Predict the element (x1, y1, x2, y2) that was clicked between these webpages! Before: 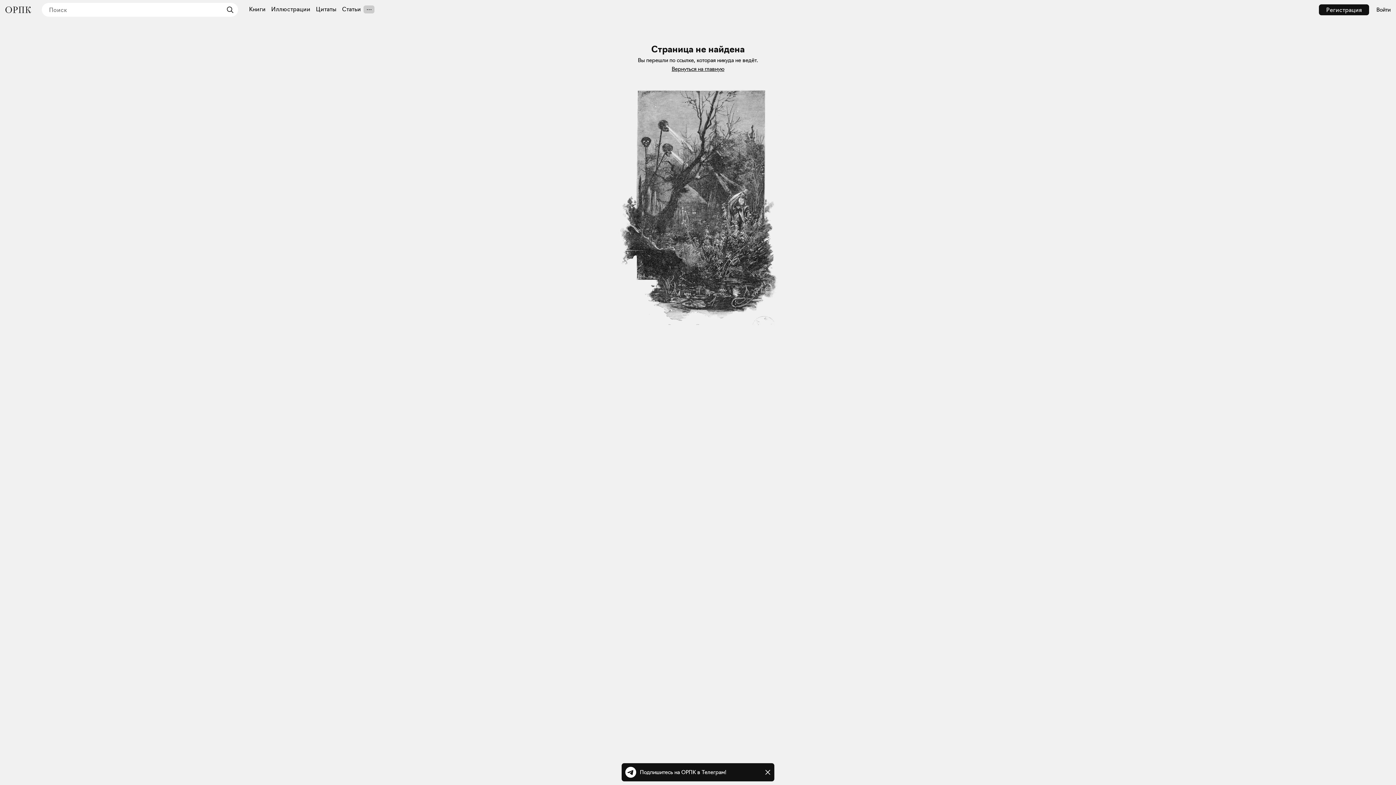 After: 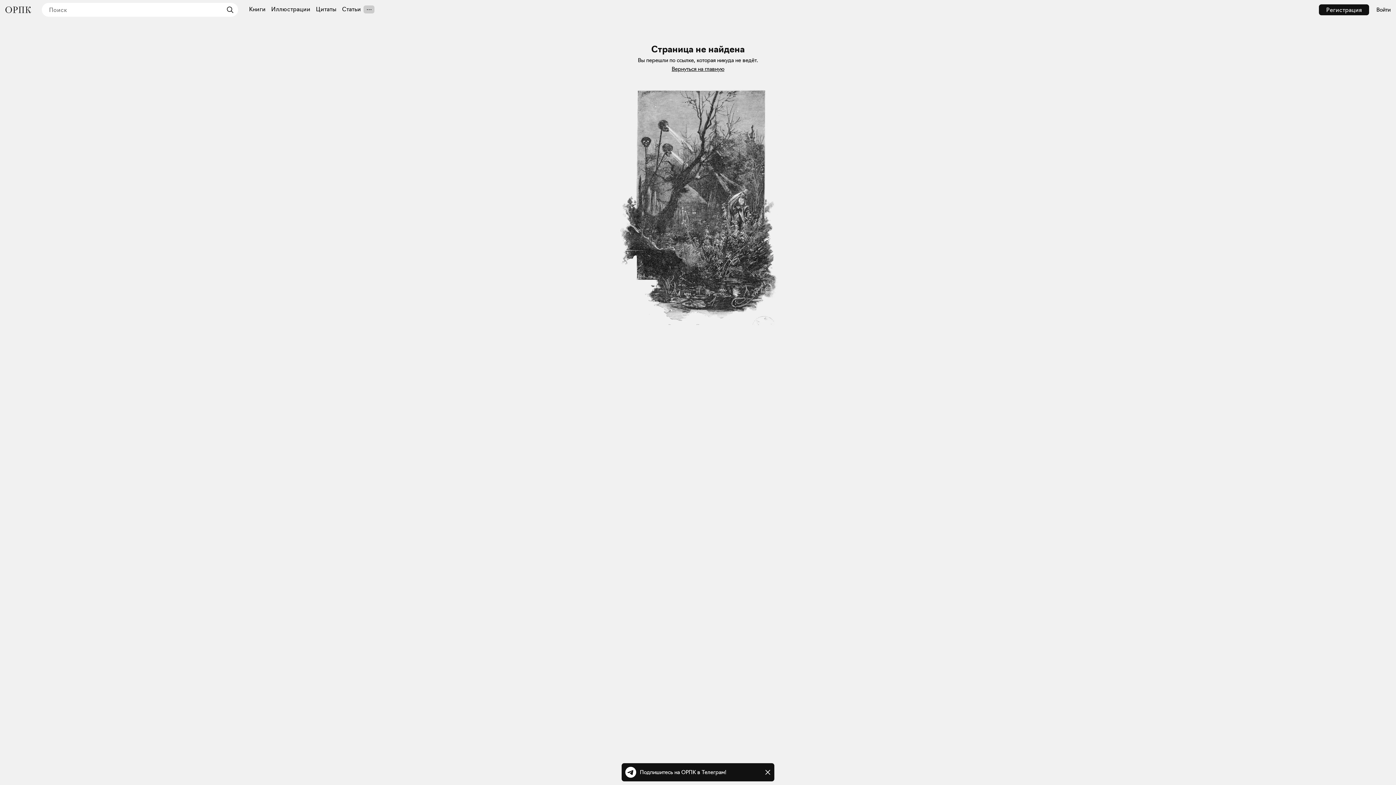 Action: bbox: (625, 767, 764, 778) label: Подпишитесь на ОРПК в Телеграм!